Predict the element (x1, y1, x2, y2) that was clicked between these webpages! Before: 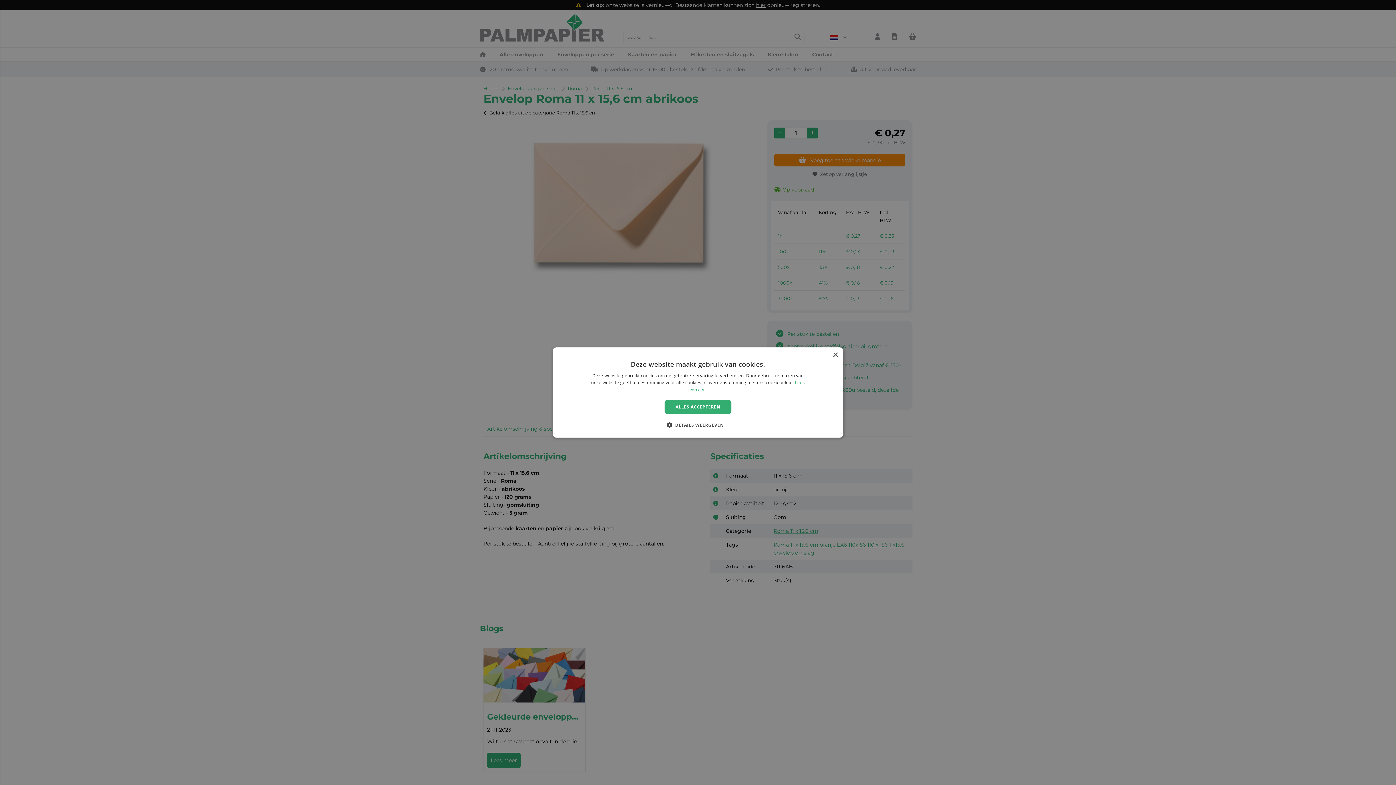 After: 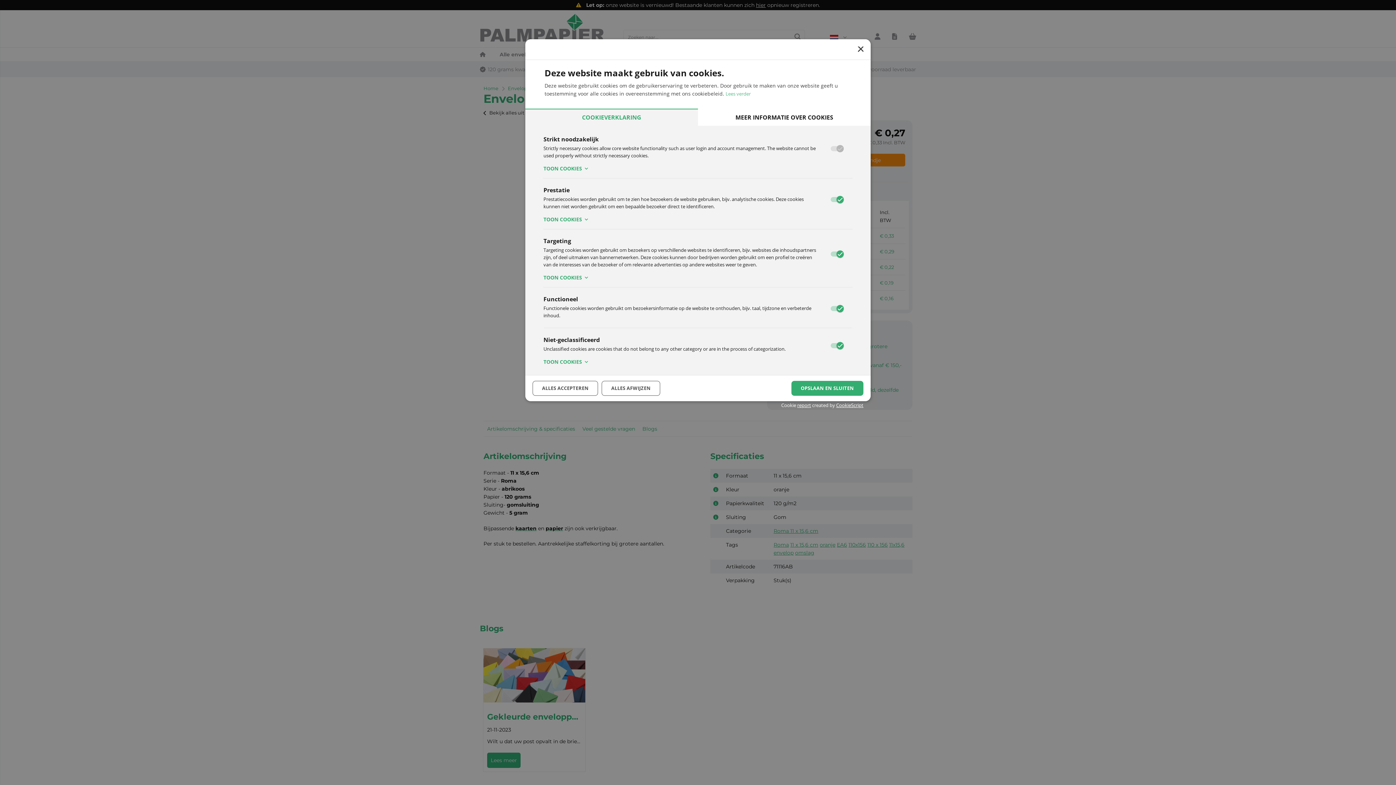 Action: label:  DETAILS WEERGEVEN bbox: (672, 421, 724, 428)